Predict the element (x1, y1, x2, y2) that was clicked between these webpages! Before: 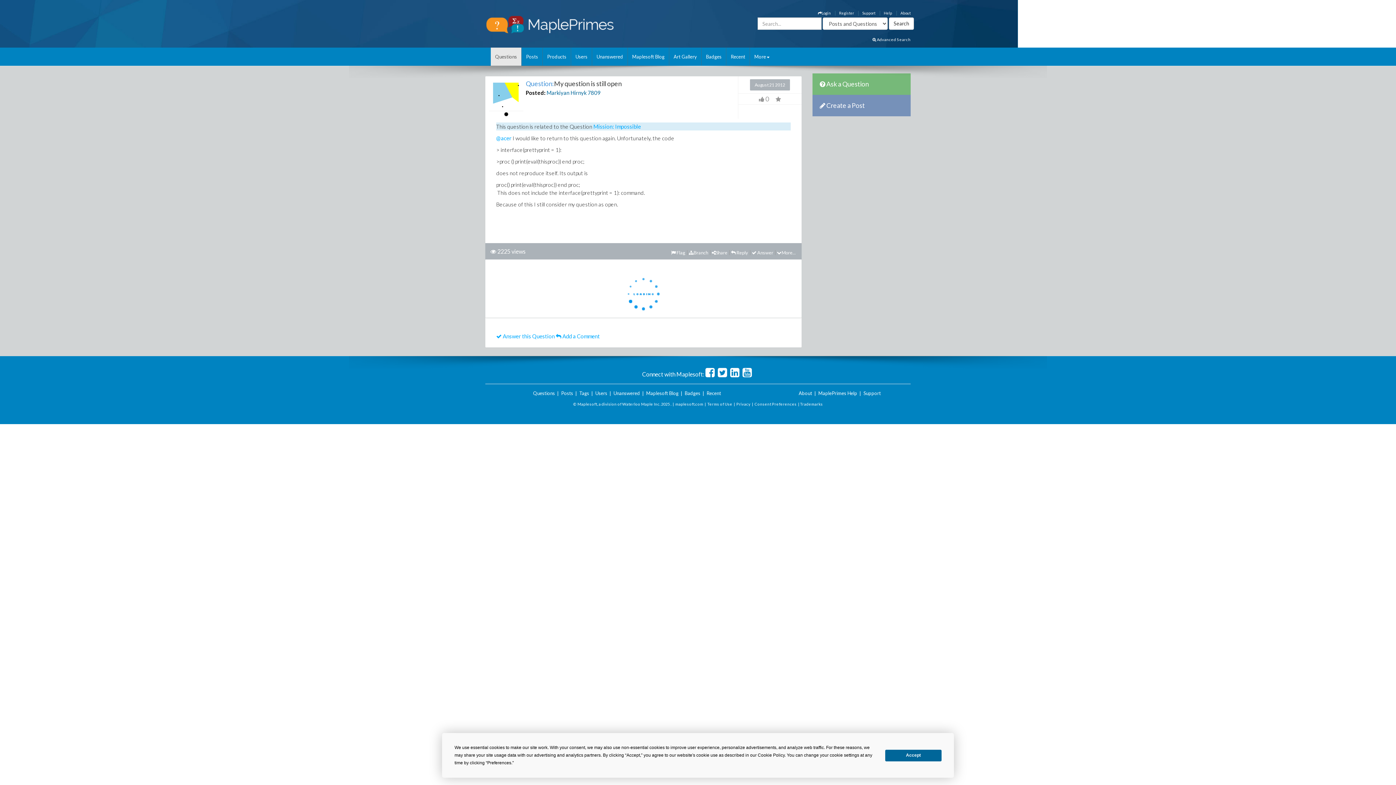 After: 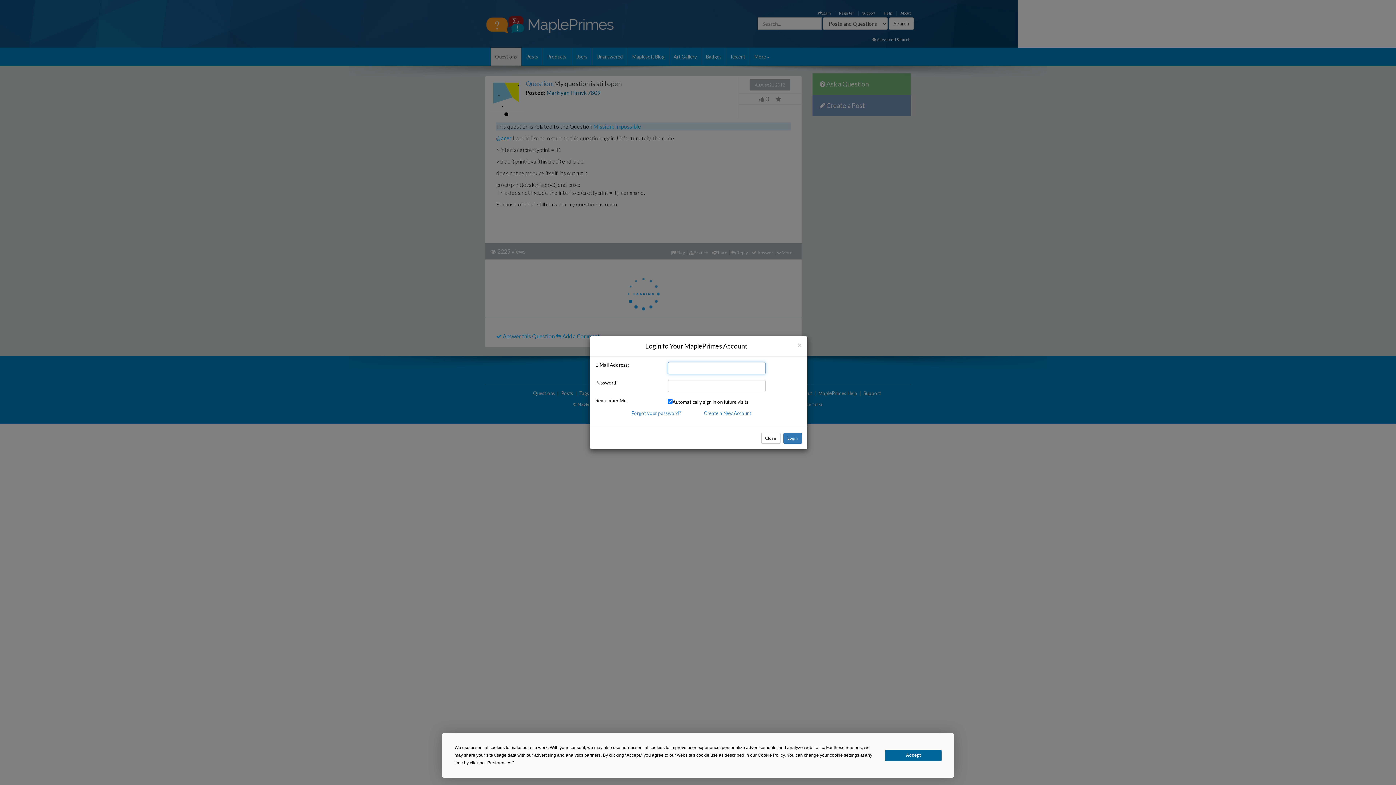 Action: bbox: (731, 249, 748, 255) label:  Reply